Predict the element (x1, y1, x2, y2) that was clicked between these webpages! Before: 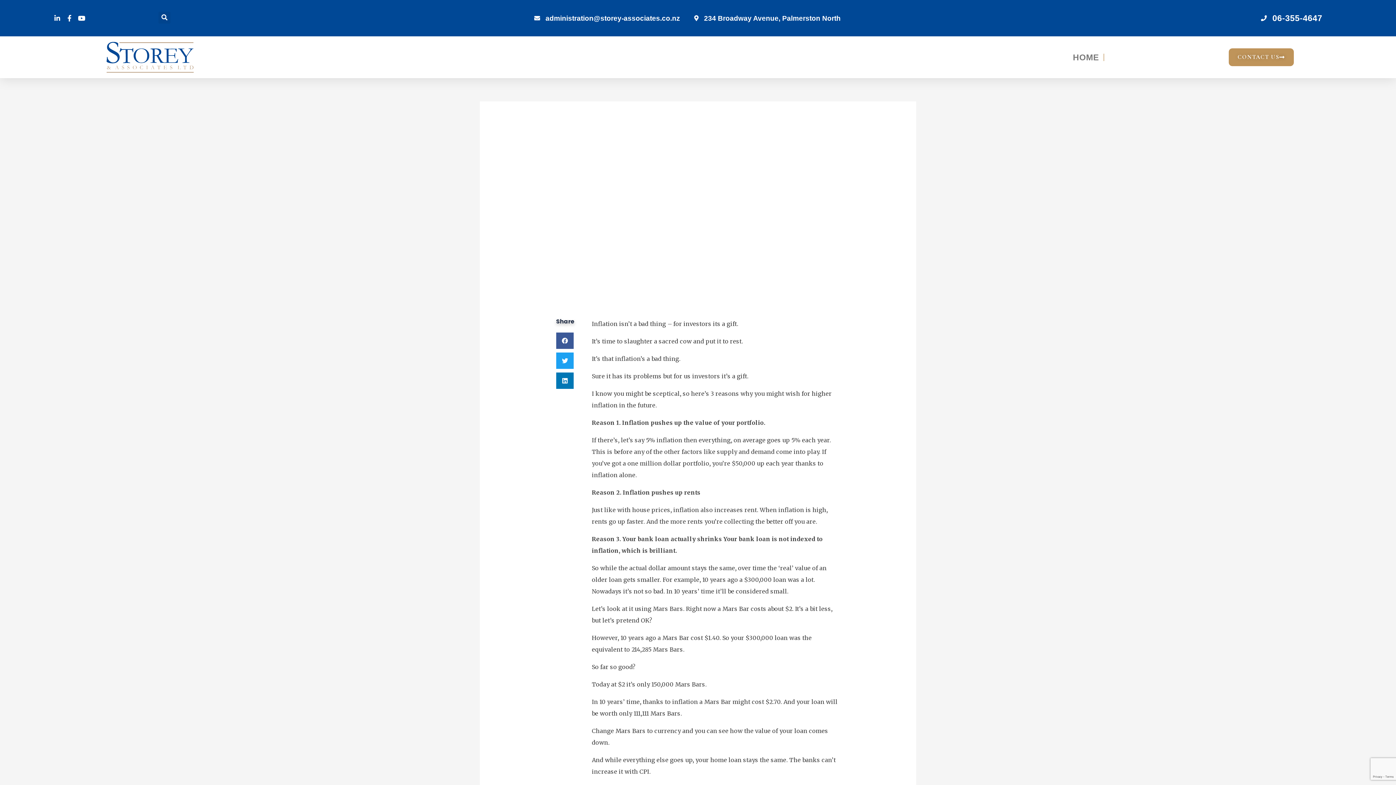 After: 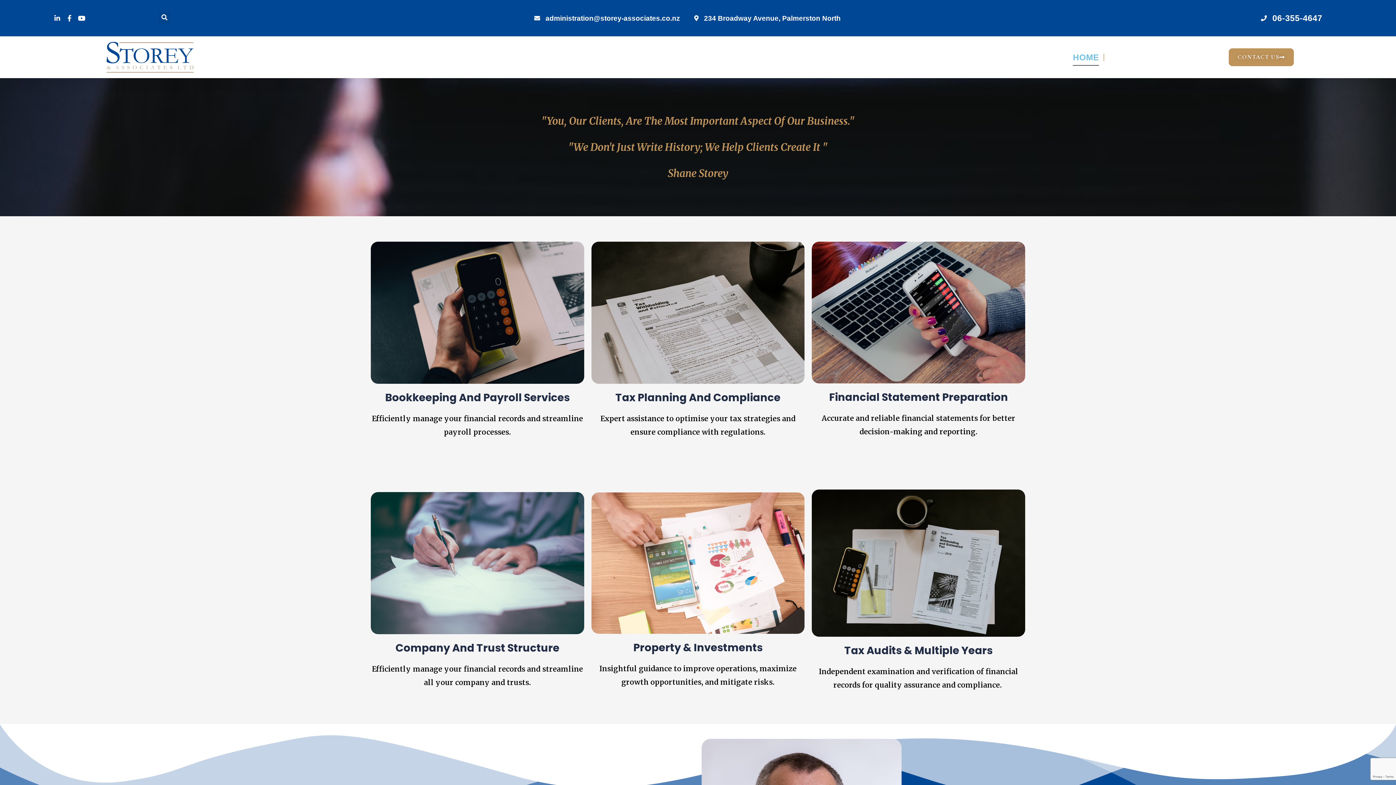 Action: bbox: (1073, 48, 1099, 65) label: HOME